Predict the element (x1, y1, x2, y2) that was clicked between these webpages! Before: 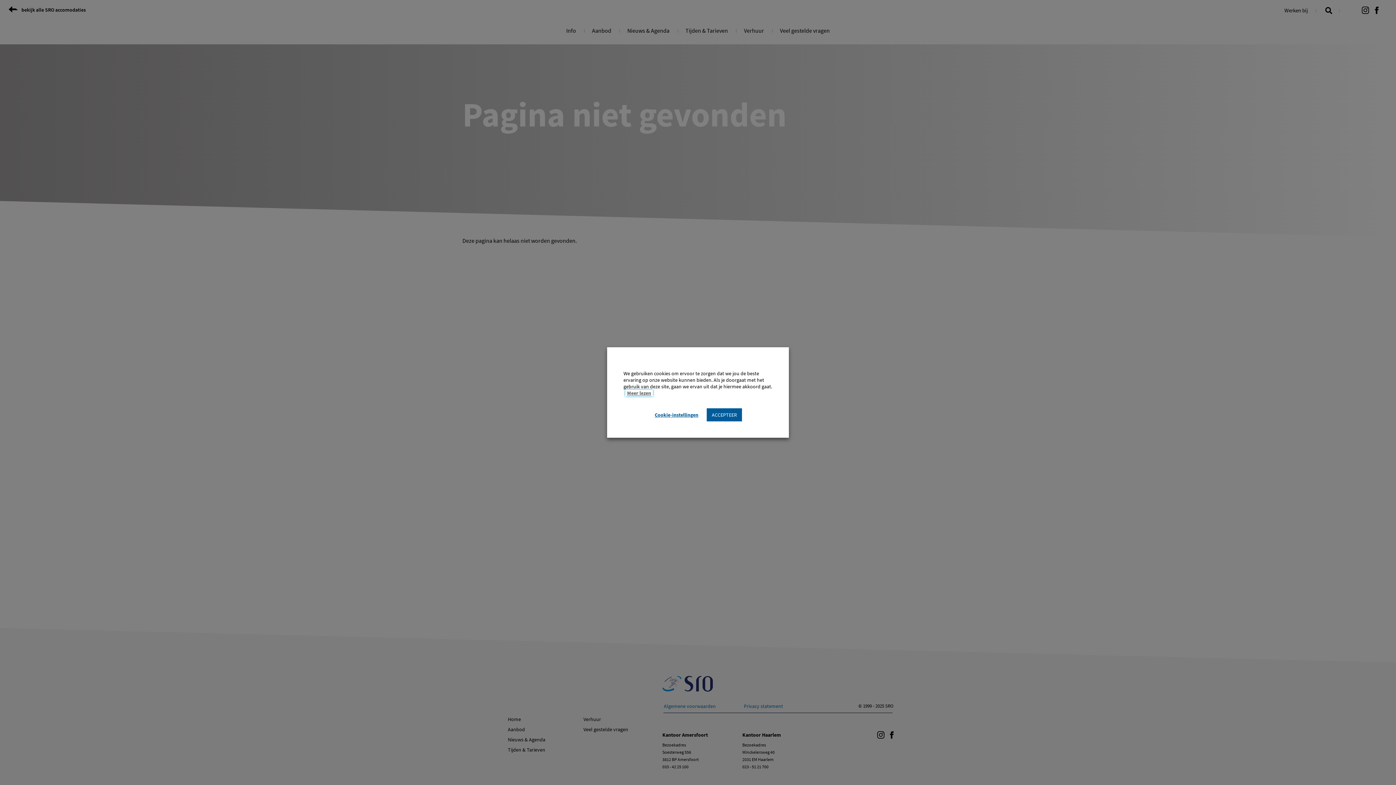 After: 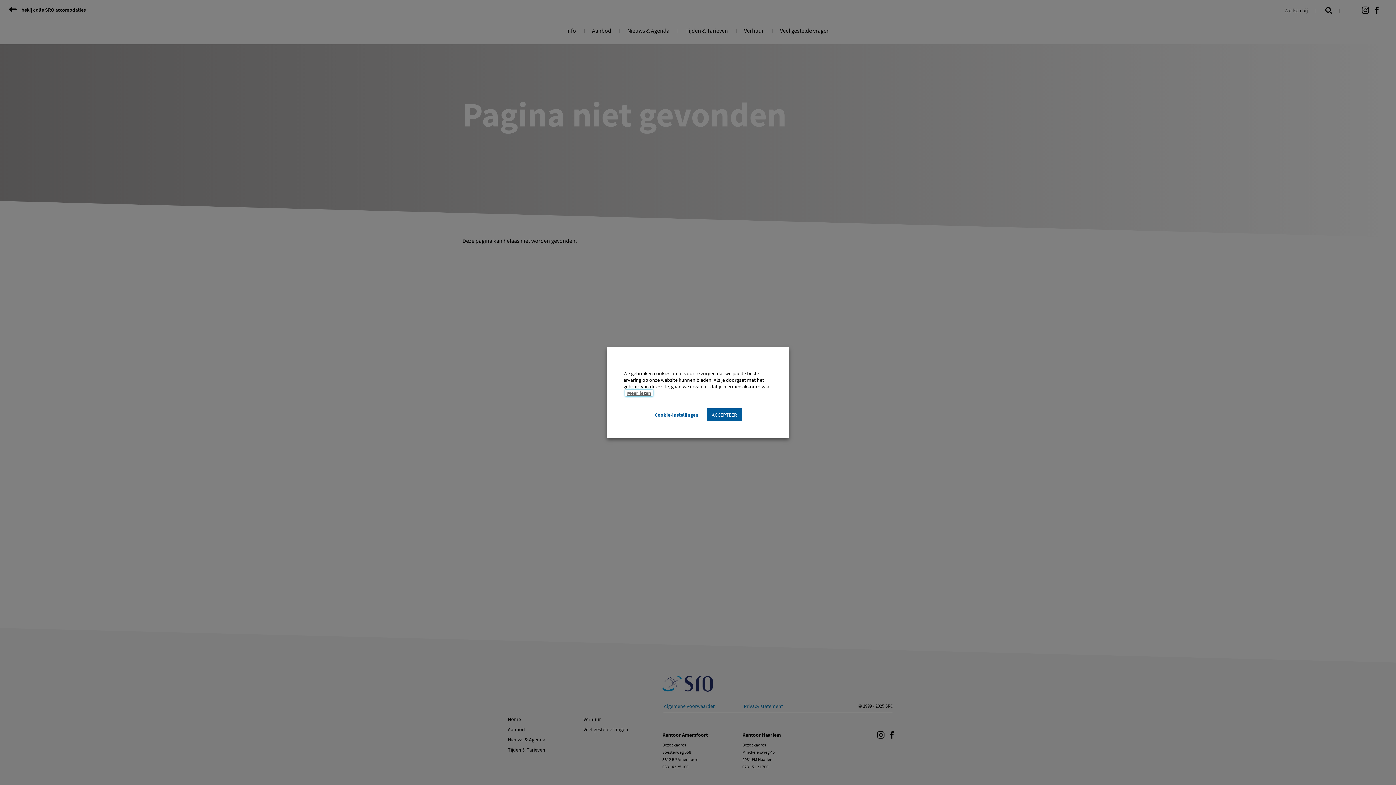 Action: bbox: (625, 390, 653, 396) label: Meer lezen
(opent in een nieuwe tab)